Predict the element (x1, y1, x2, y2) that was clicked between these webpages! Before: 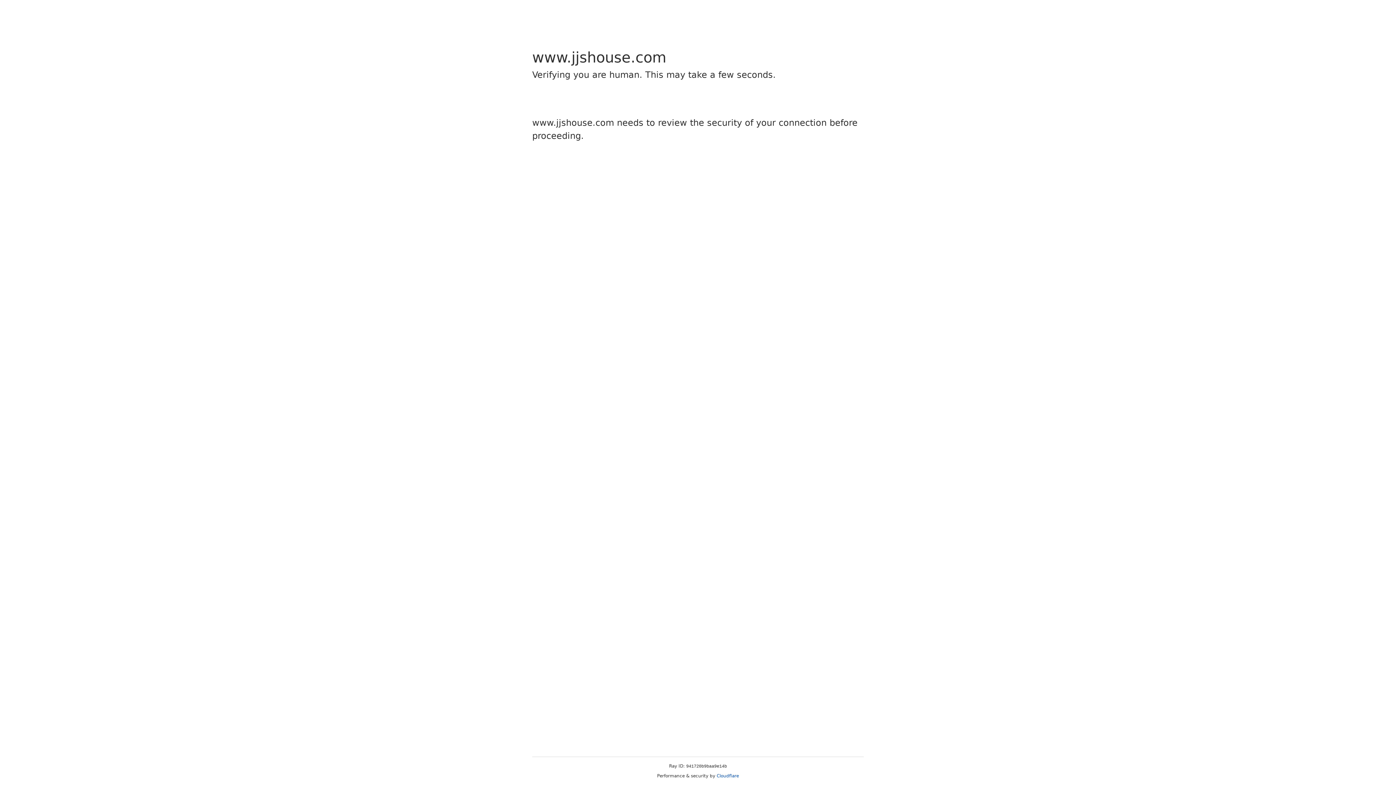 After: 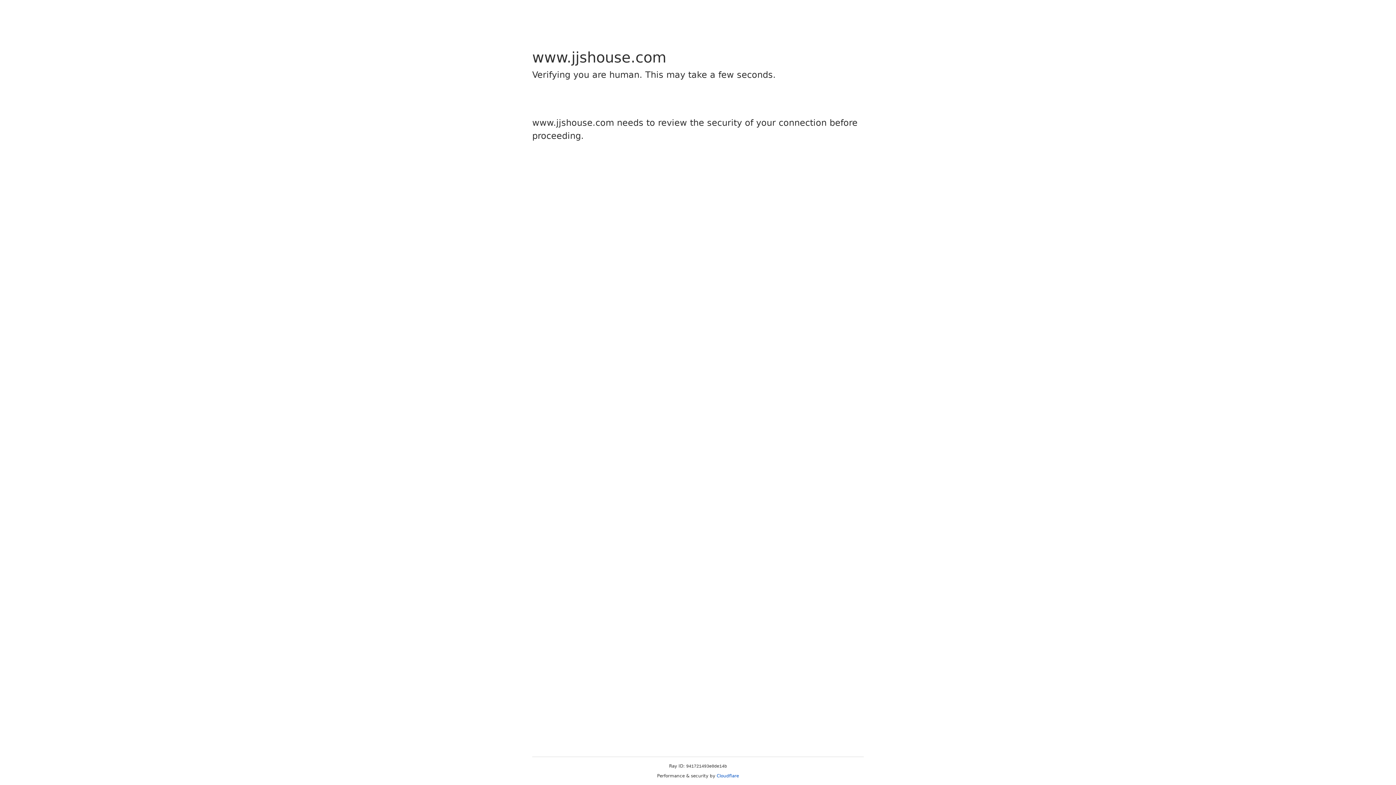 Action: label: Cloudflare bbox: (716, 773, 739, 778)